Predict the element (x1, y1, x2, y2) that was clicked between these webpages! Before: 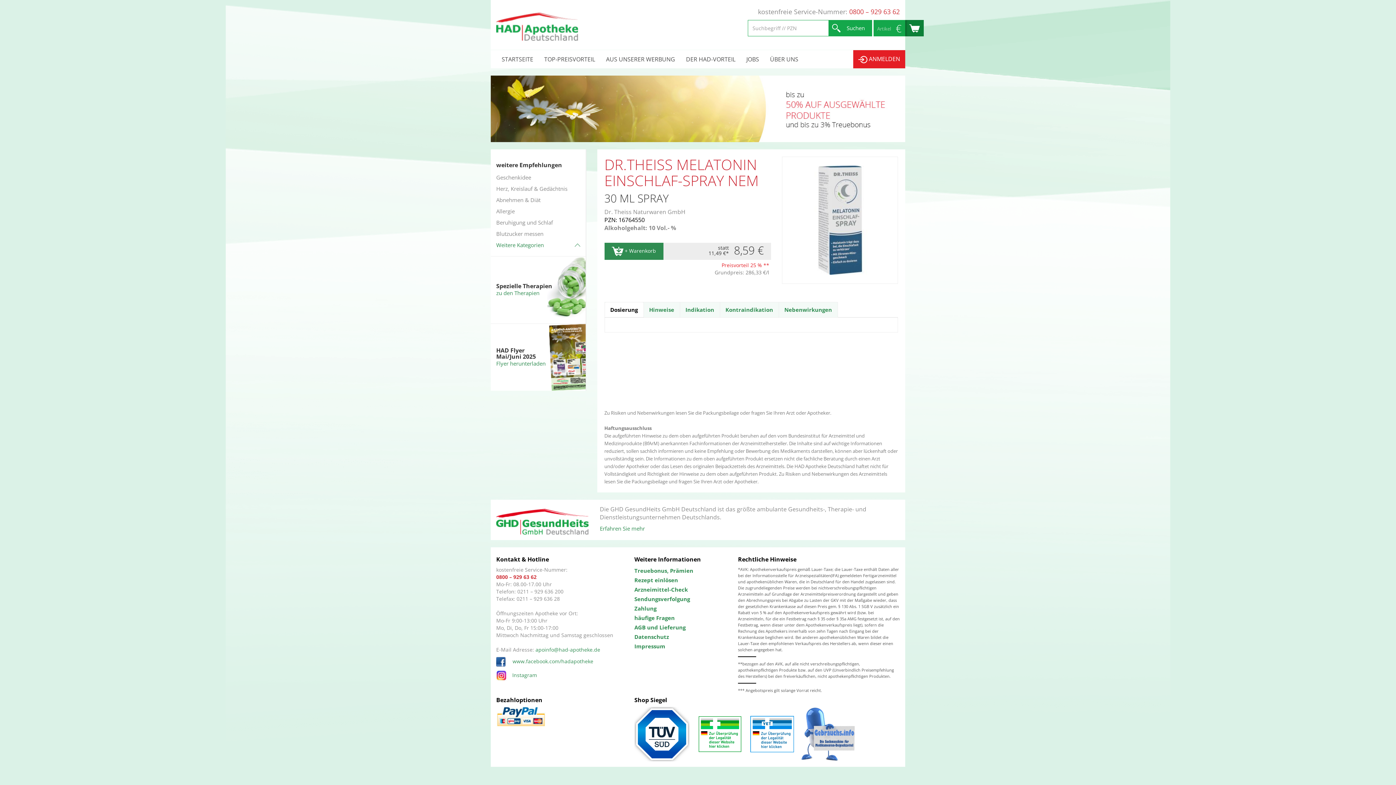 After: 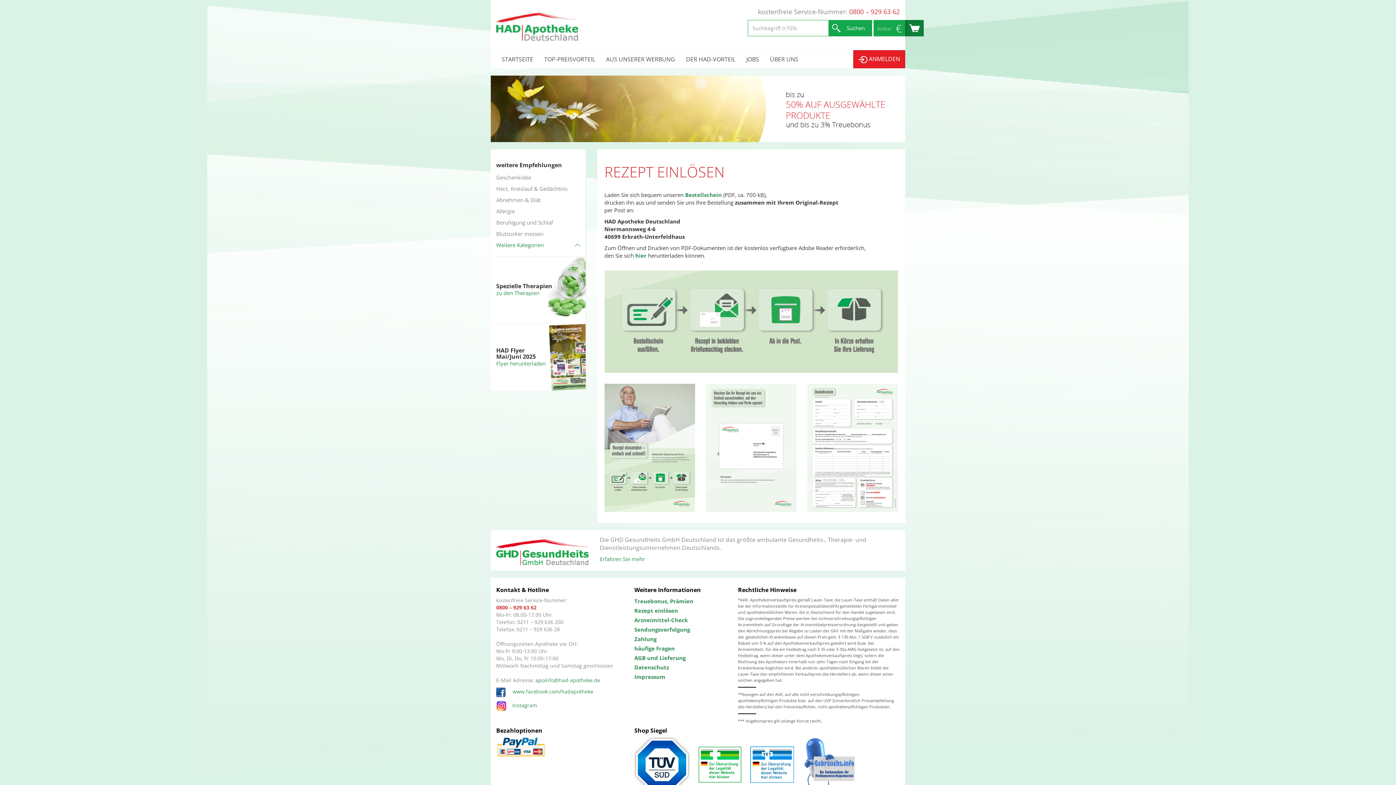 Action: bbox: (634, 575, 727, 585) label: Rezept einlösen